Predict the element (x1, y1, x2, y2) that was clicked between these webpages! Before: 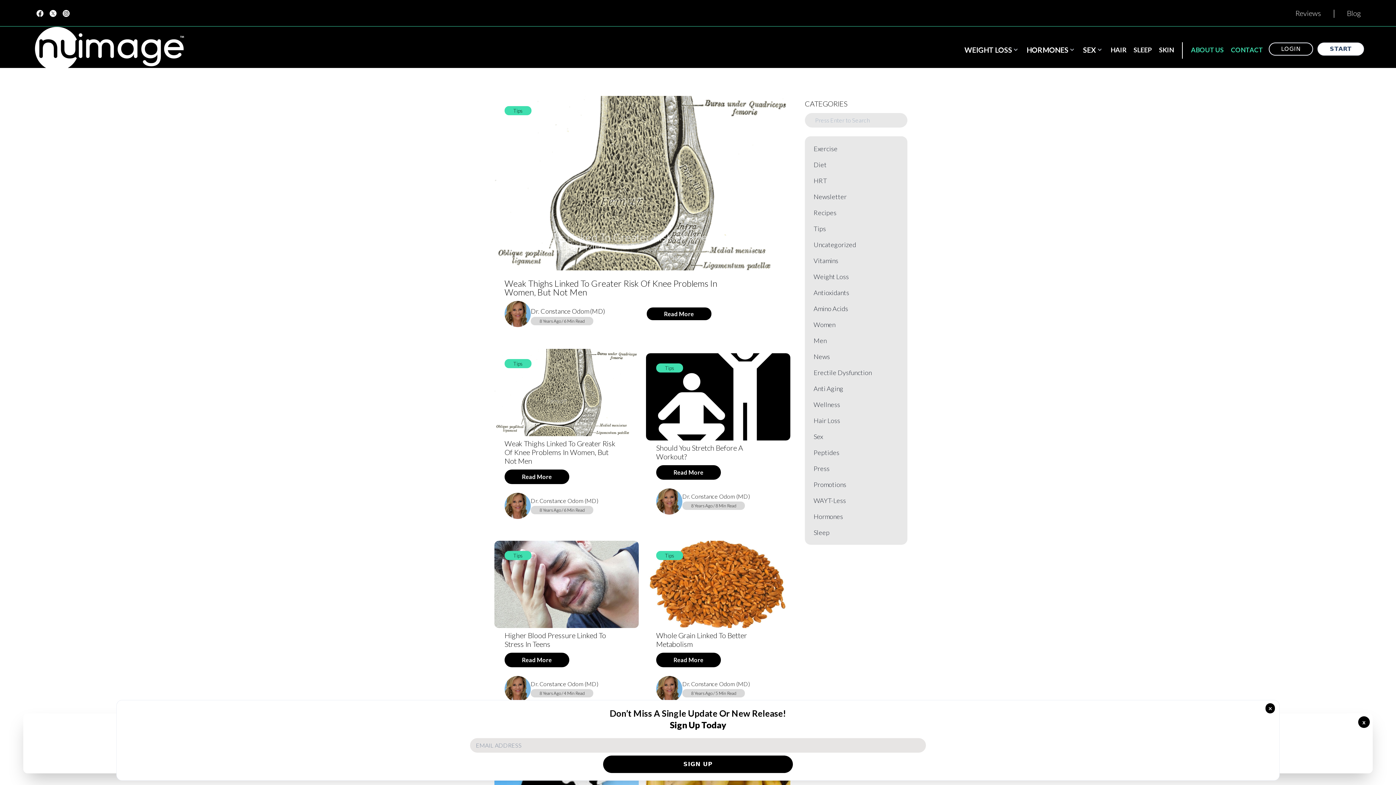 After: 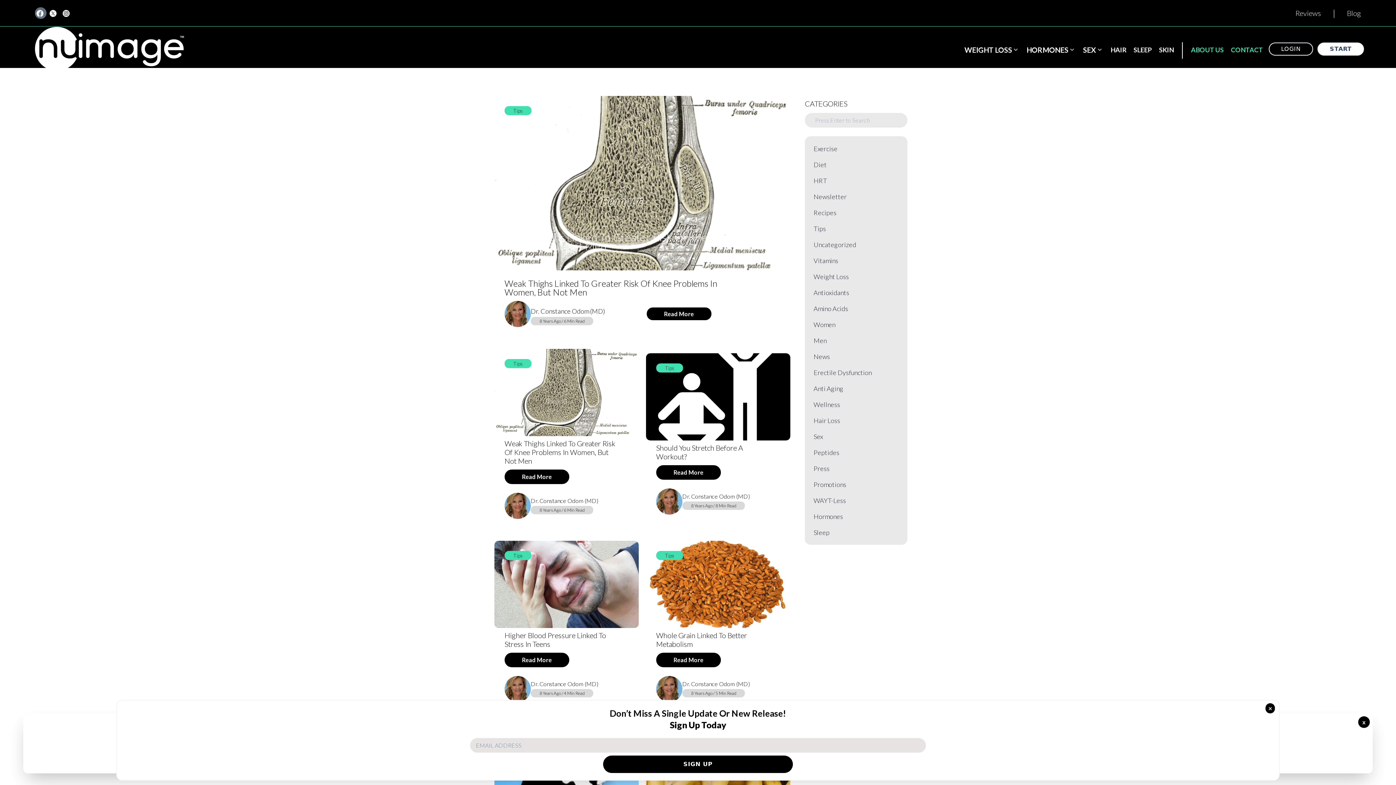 Action: bbox: (35, 8, 45, 17)